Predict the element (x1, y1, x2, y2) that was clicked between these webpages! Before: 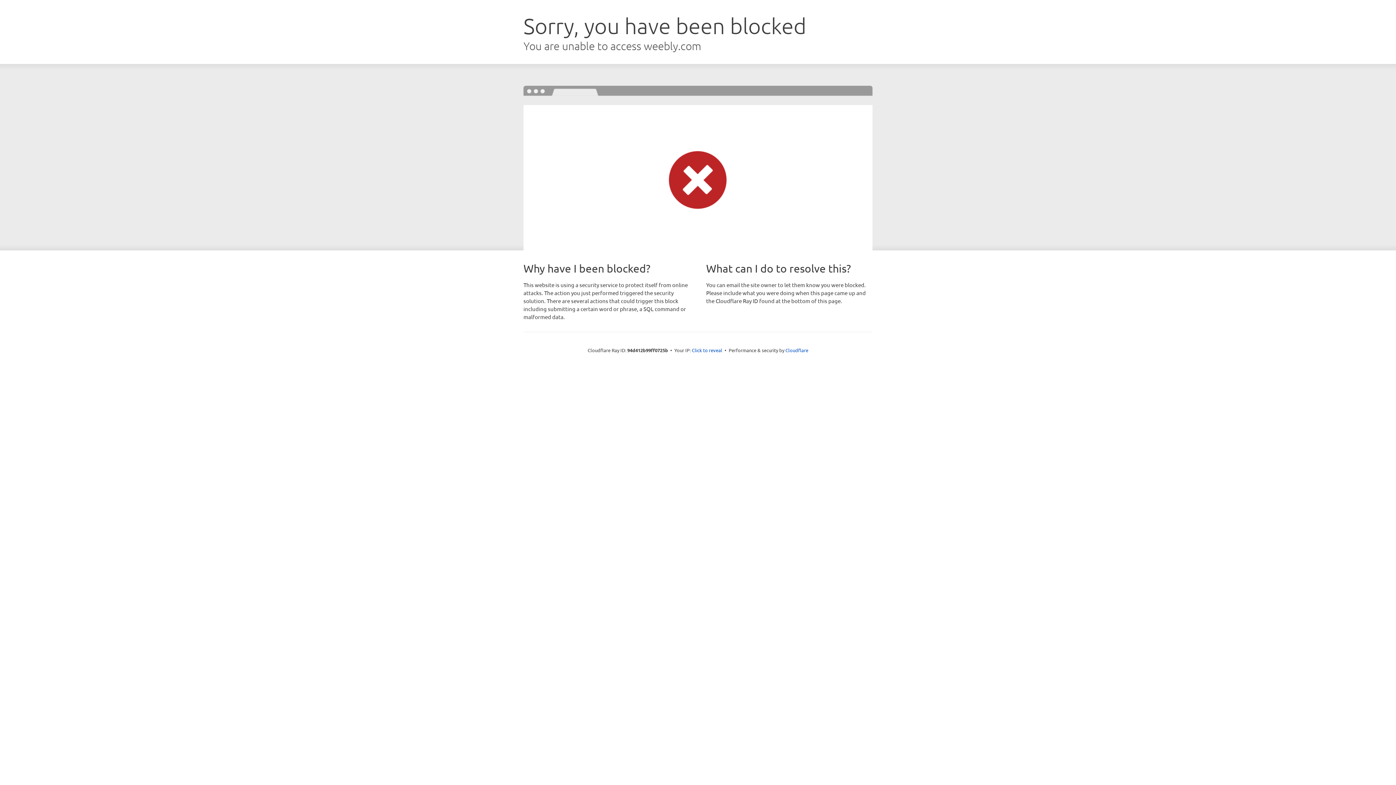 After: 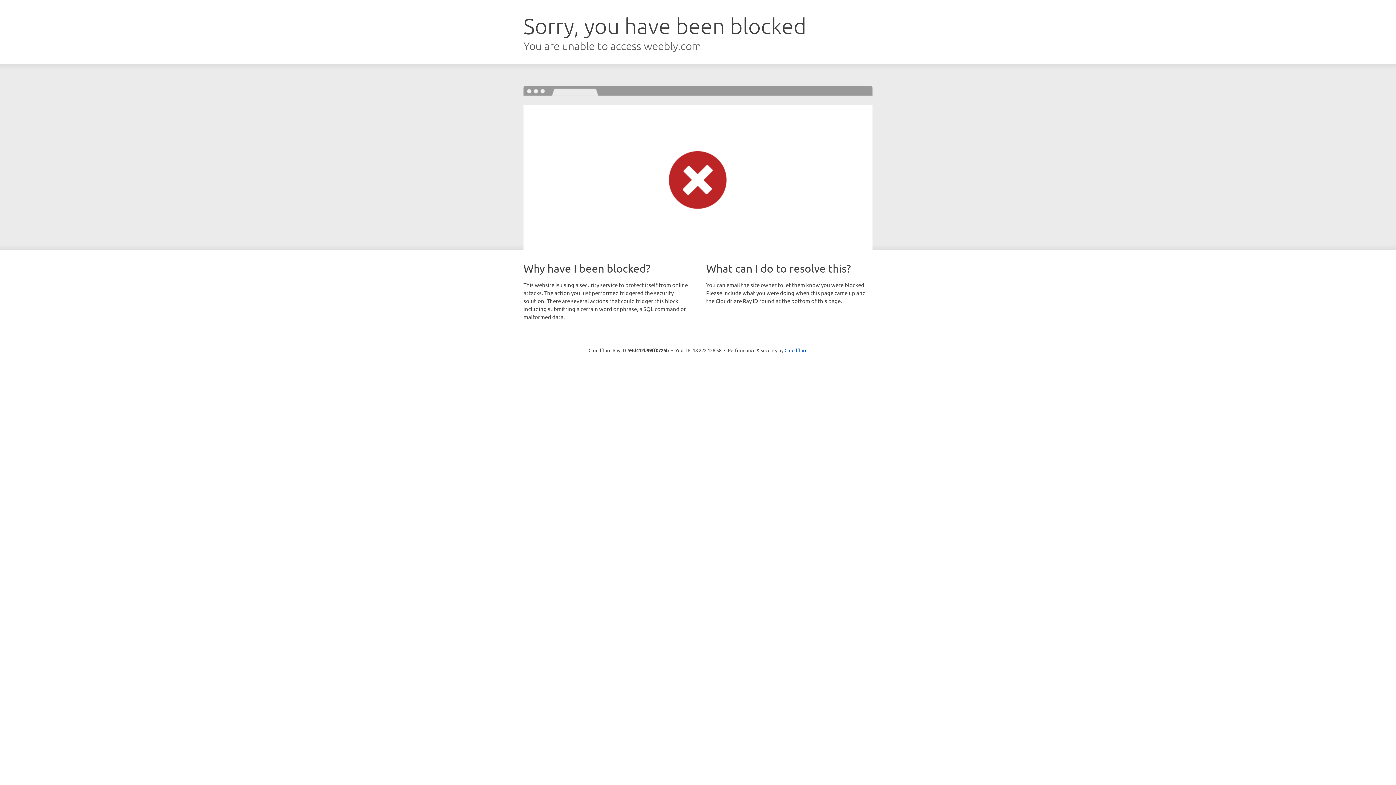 Action: label: Click to reveal bbox: (692, 346, 722, 353)